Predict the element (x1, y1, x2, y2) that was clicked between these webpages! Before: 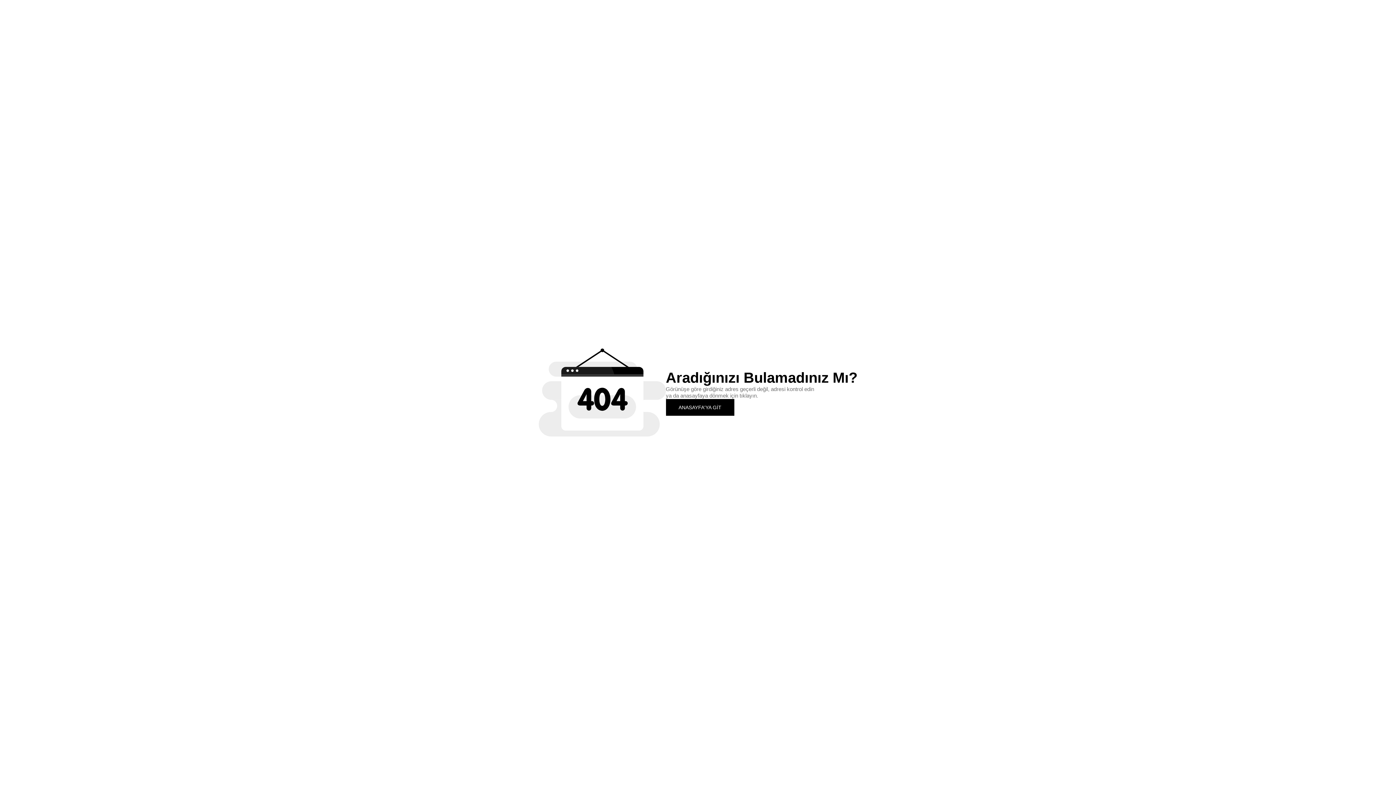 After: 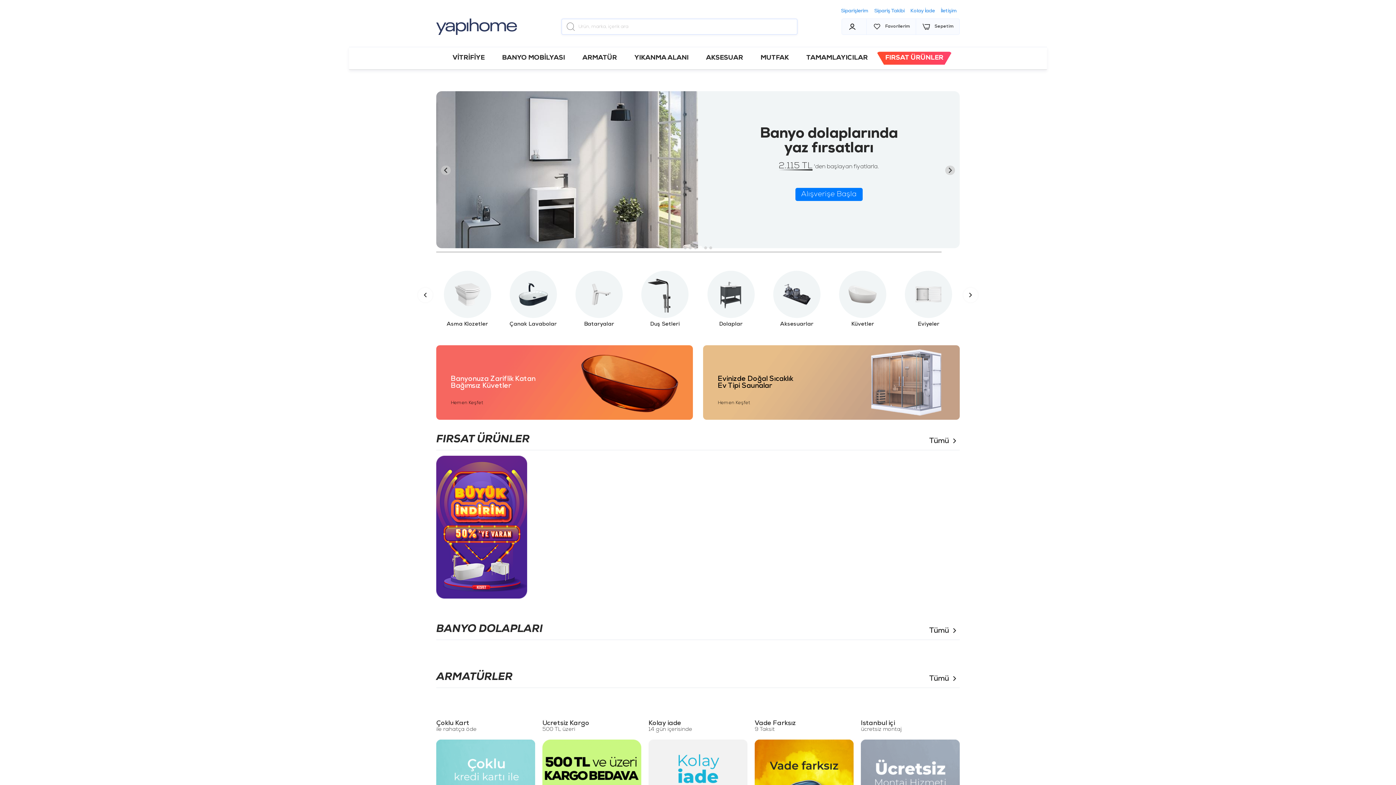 Action: label: ANASAYFA'YA GİT bbox: (666, 399, 734, 415)